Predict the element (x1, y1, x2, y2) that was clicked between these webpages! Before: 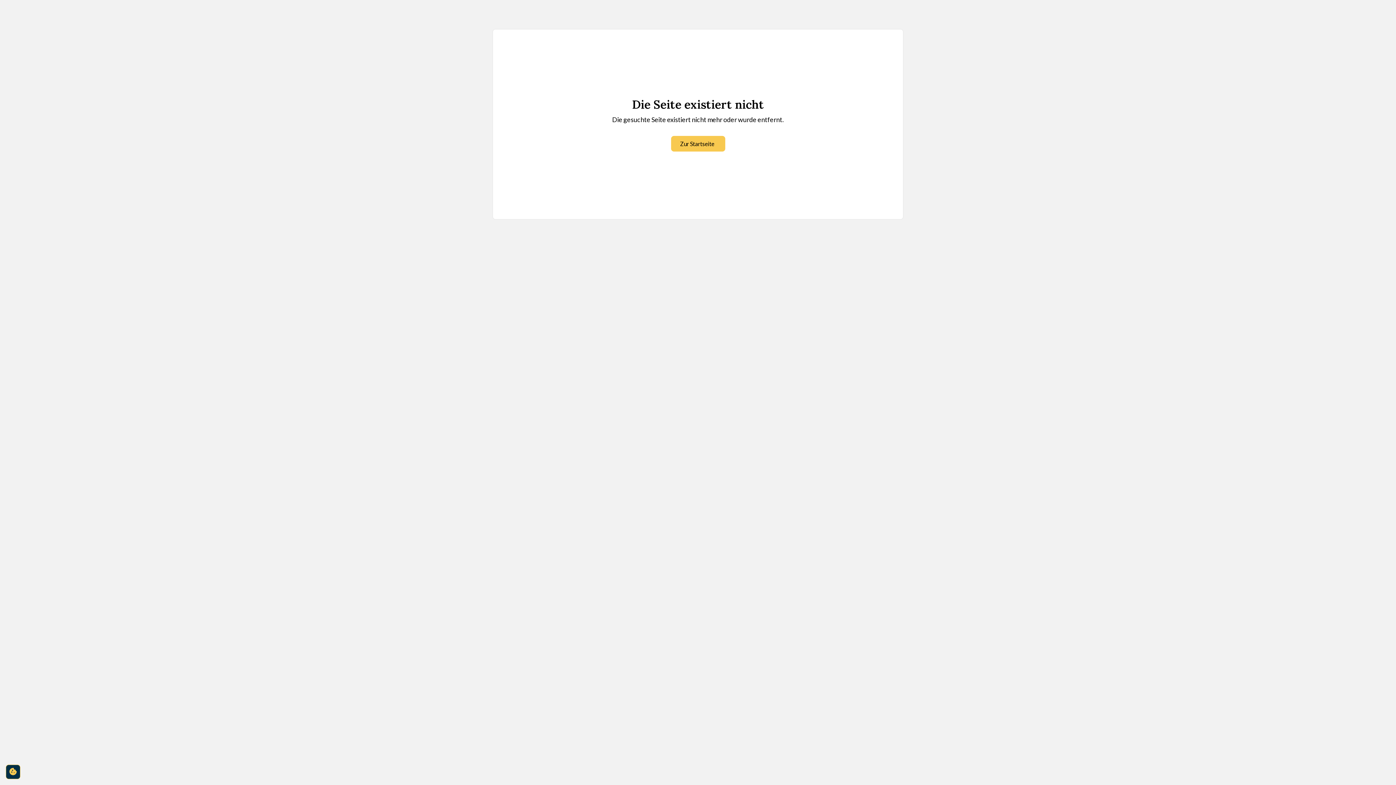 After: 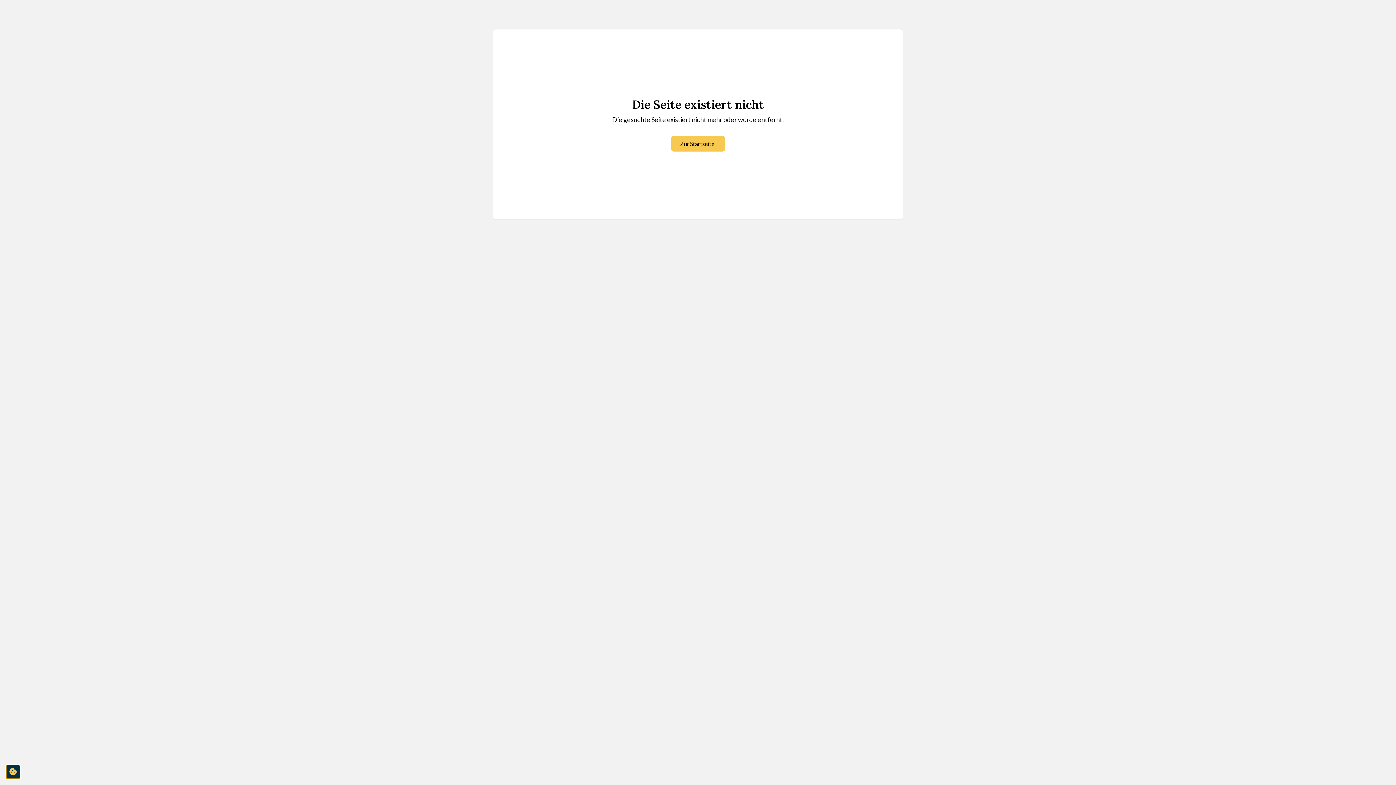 Action: bbox: (5, 765, 20, 779) label: cookie-consent-settings